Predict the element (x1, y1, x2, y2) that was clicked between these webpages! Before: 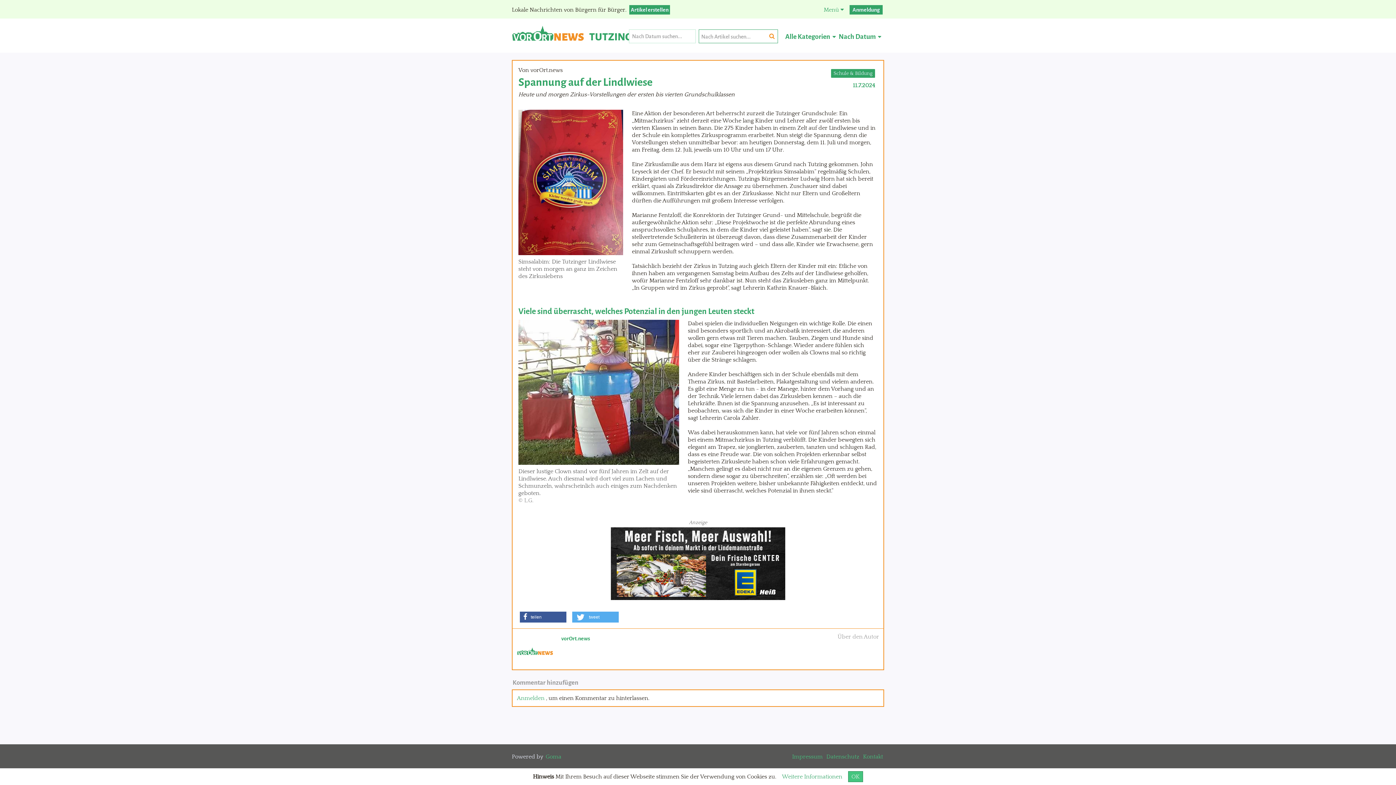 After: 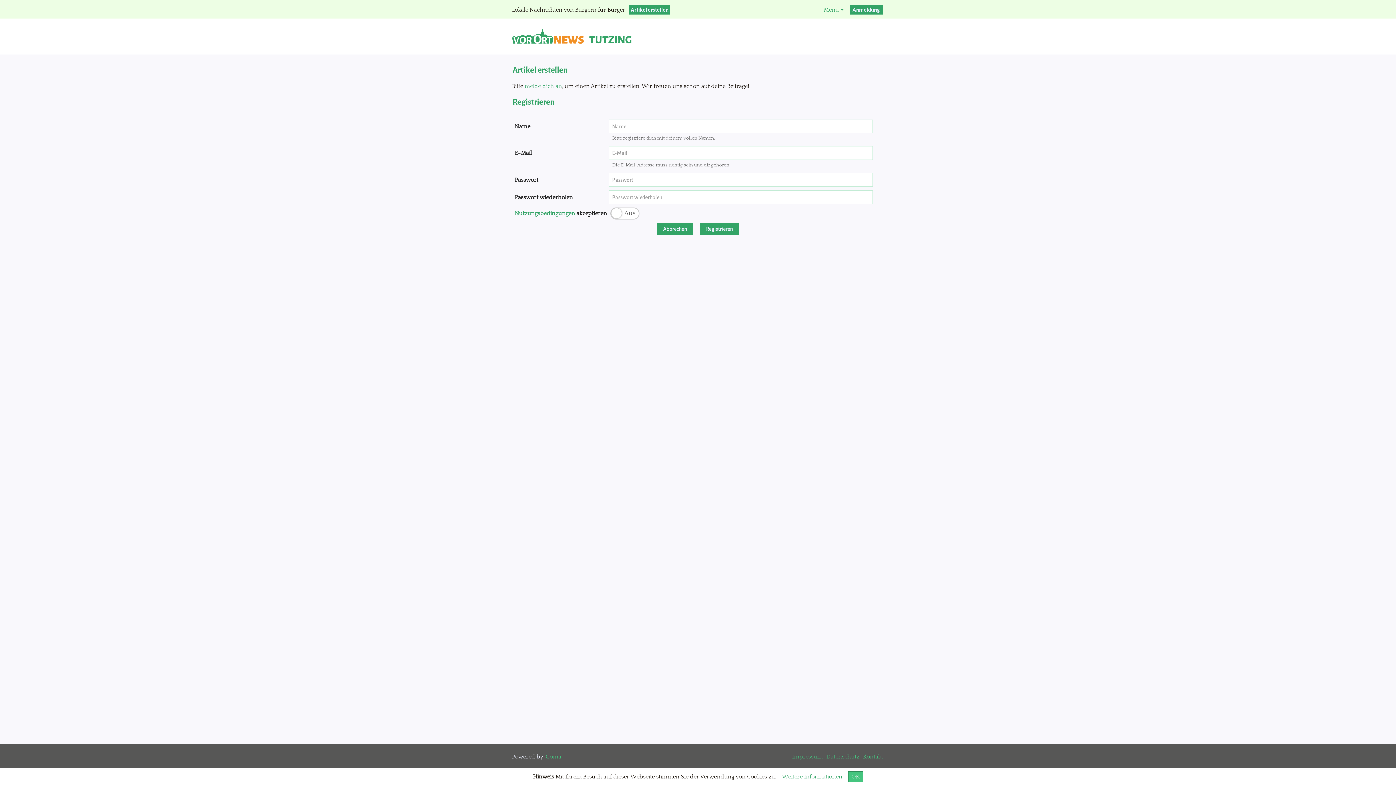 Action: label: Artikel erstellen bbox: (629, 4, 670, 14)